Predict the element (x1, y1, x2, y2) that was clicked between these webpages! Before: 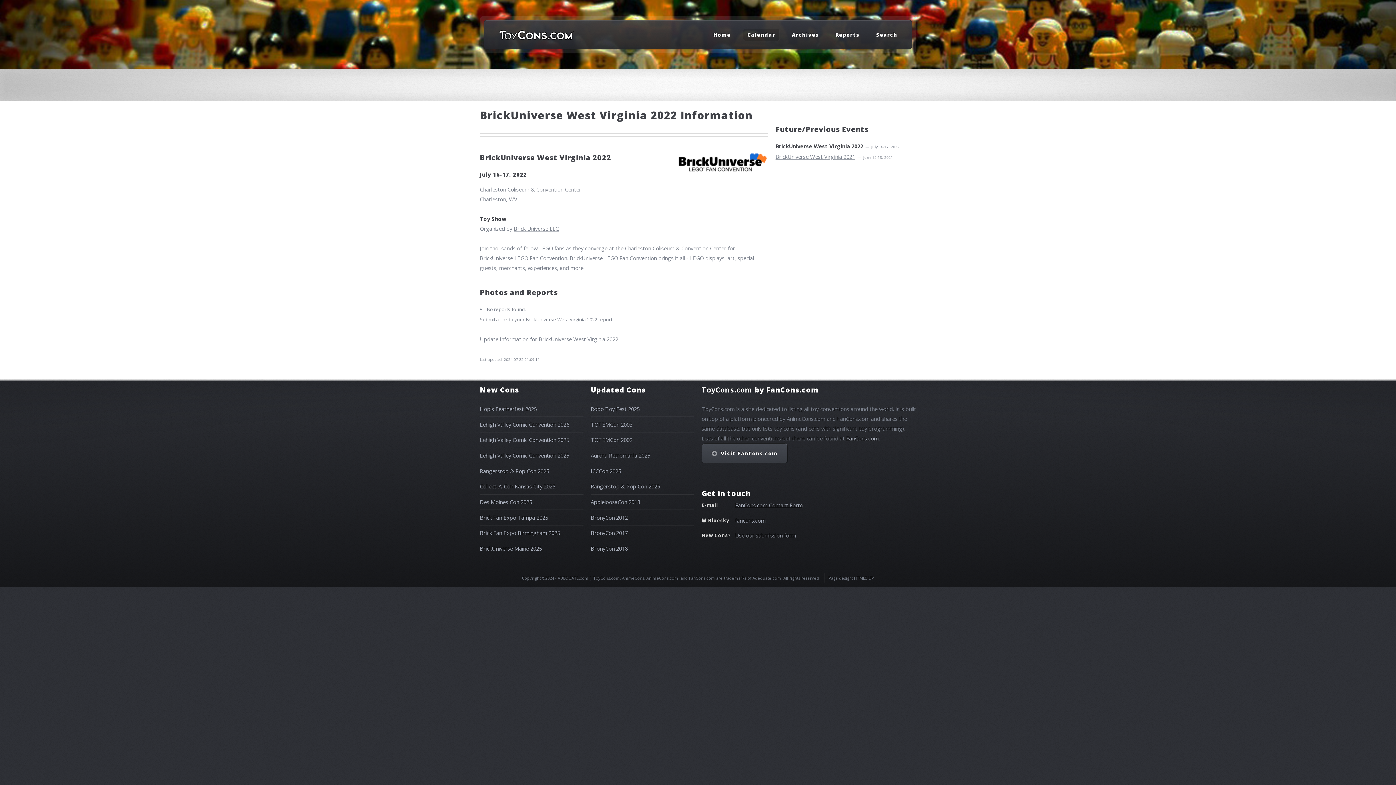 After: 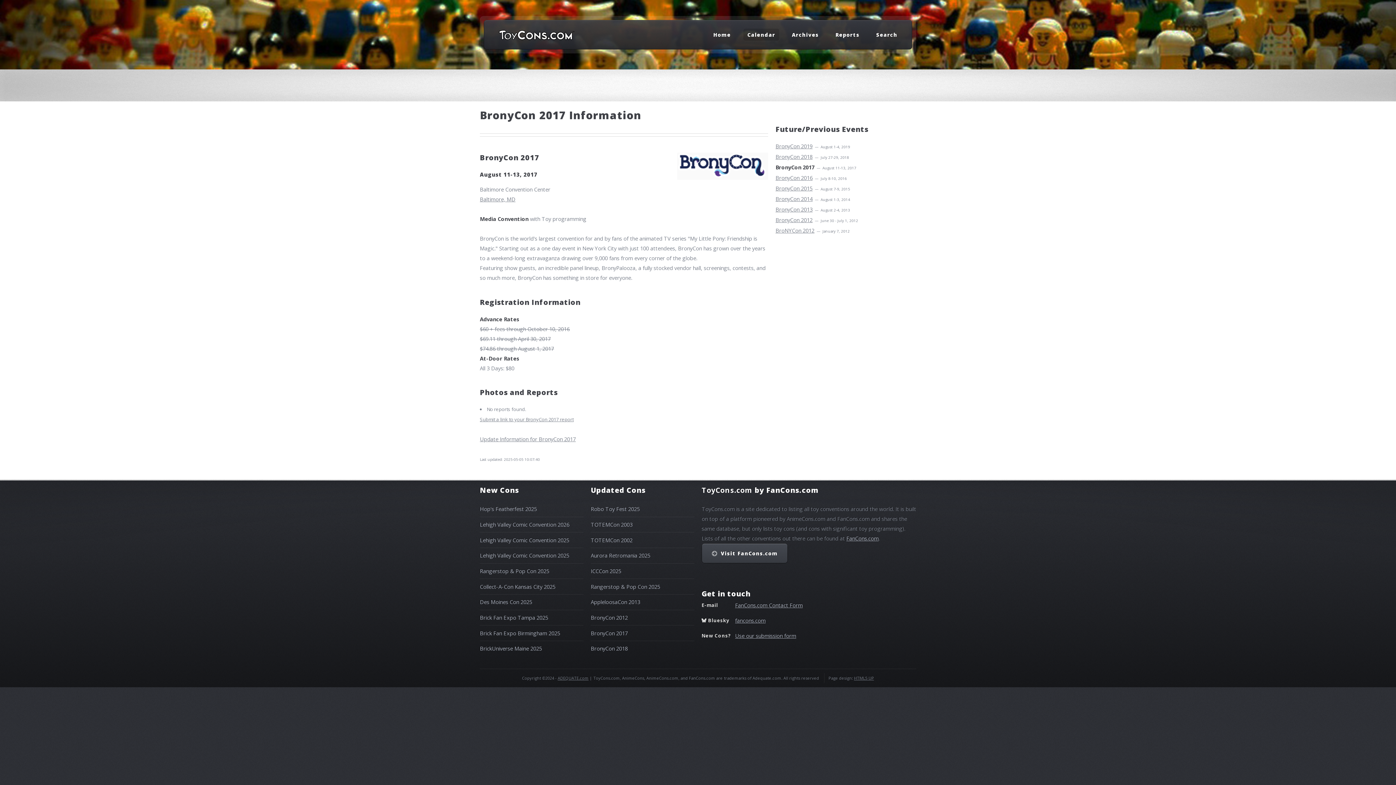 Action: label: BronyCon 2017 bbox: (590, 529, 628, 536)